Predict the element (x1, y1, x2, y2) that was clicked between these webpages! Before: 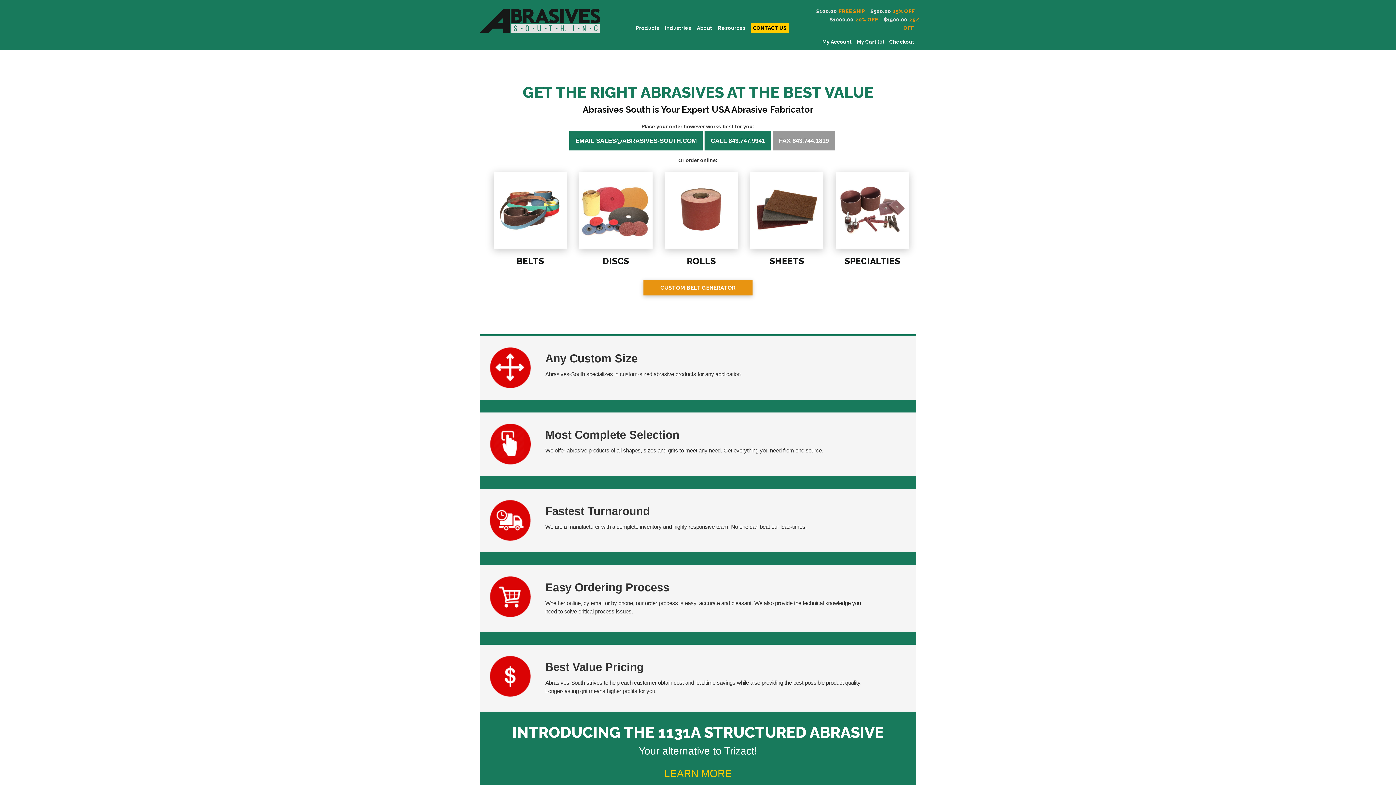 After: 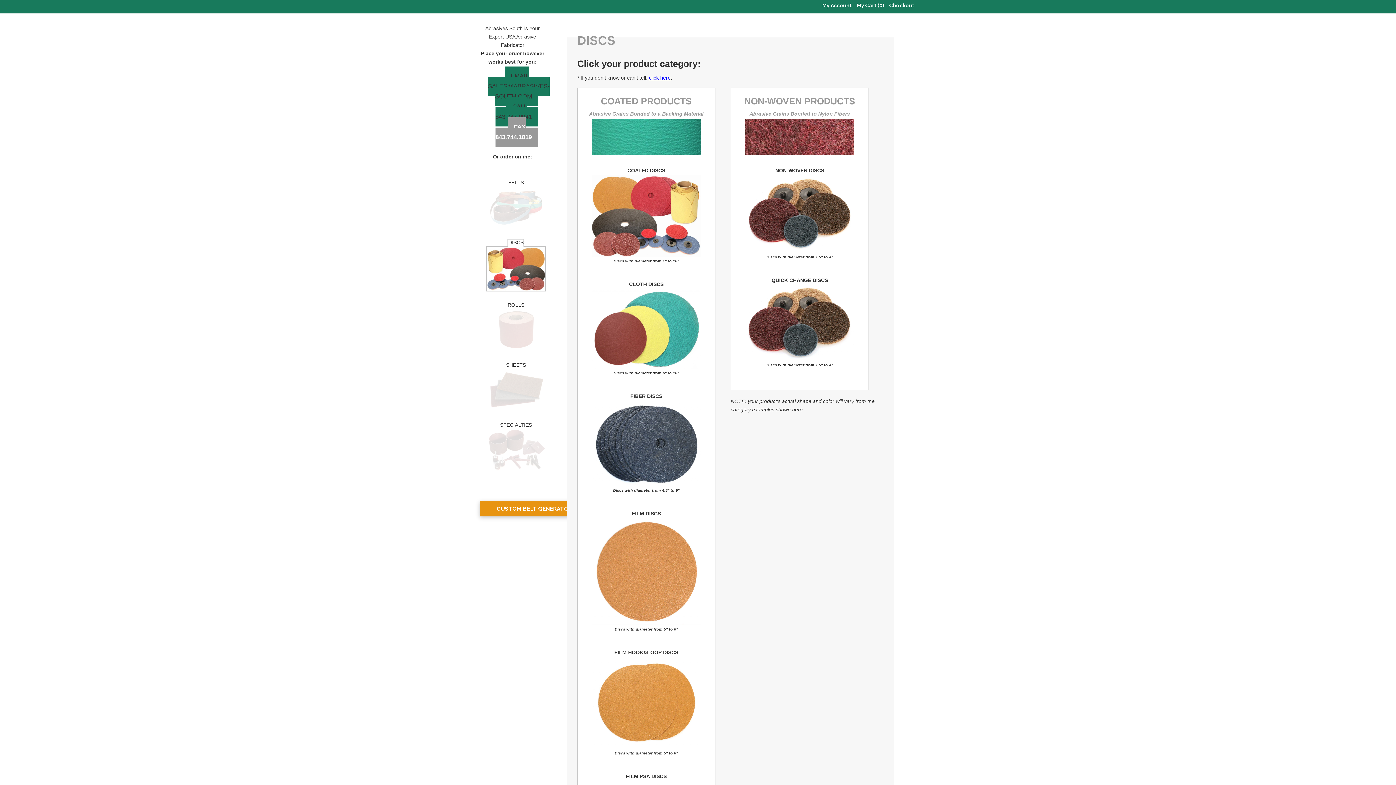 Action: bbox: (579, 254, 652, 268) label: DISCS
